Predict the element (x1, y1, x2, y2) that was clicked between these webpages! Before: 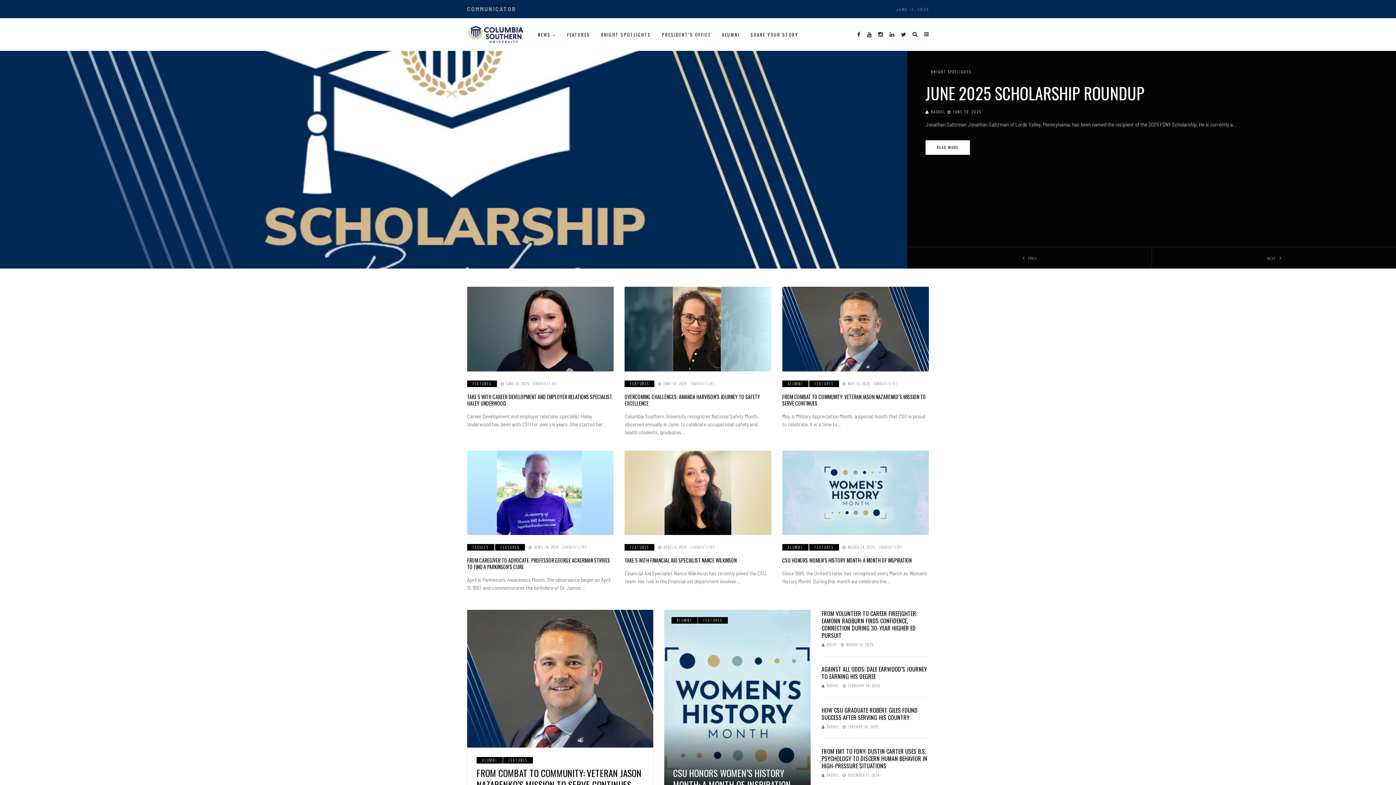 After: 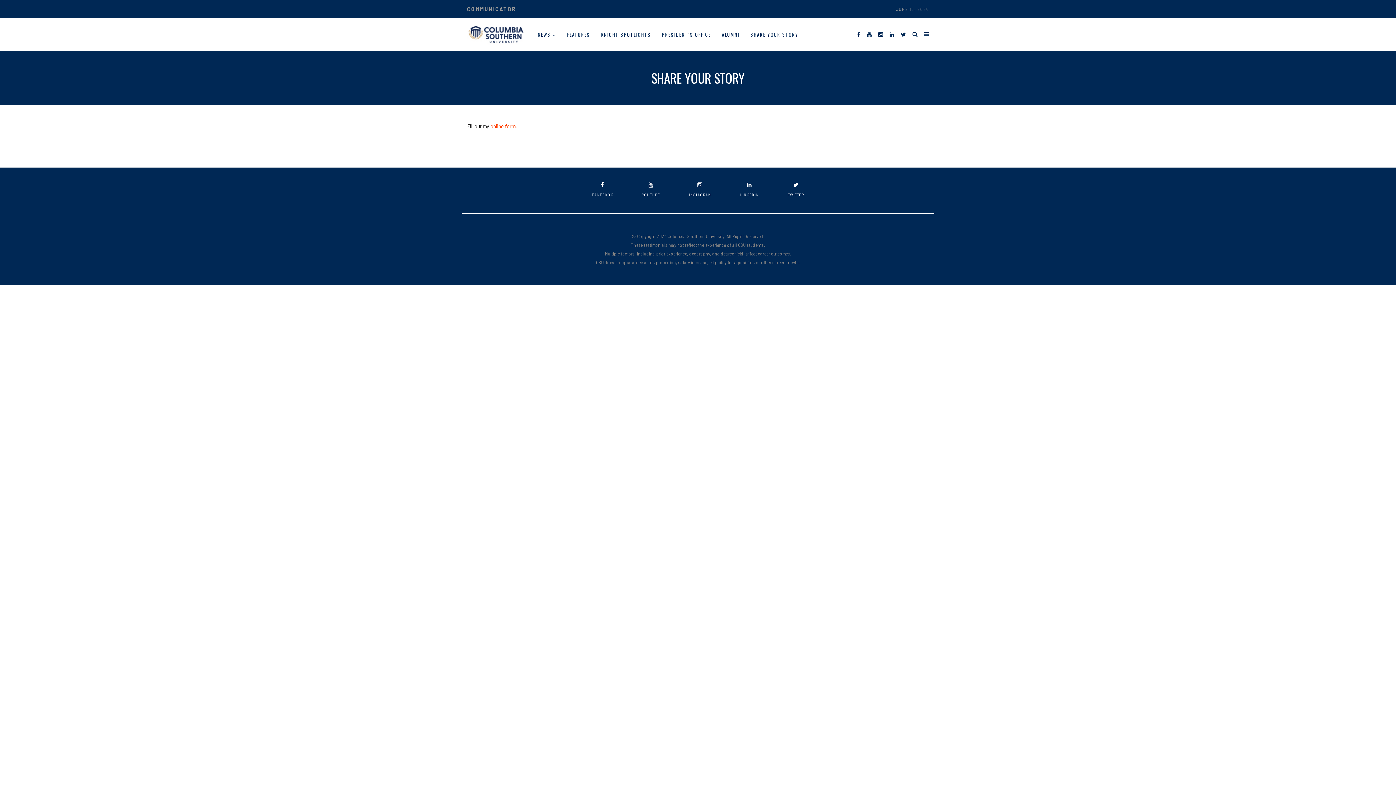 Action: label: SHARE YOUR STORY bbox: (750, 18, 798, 50)